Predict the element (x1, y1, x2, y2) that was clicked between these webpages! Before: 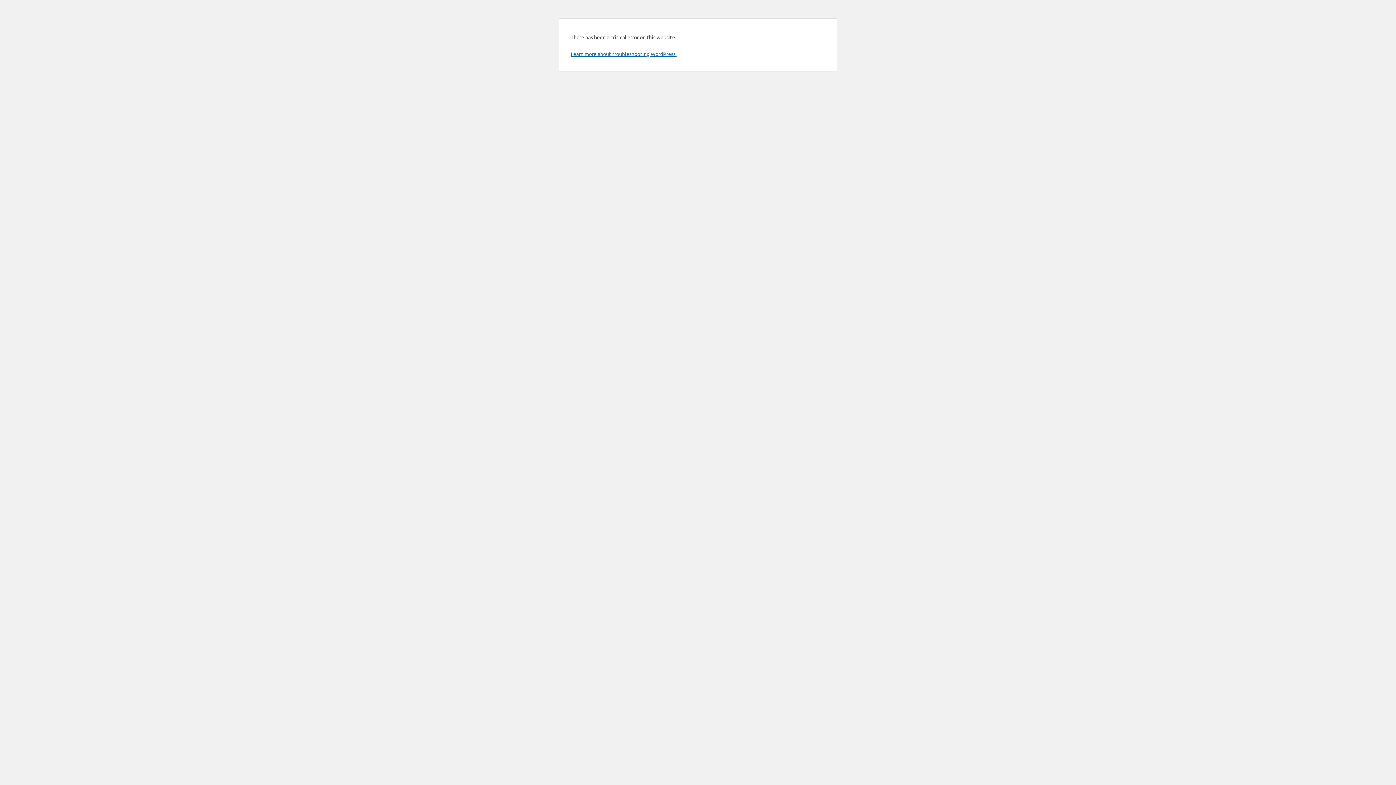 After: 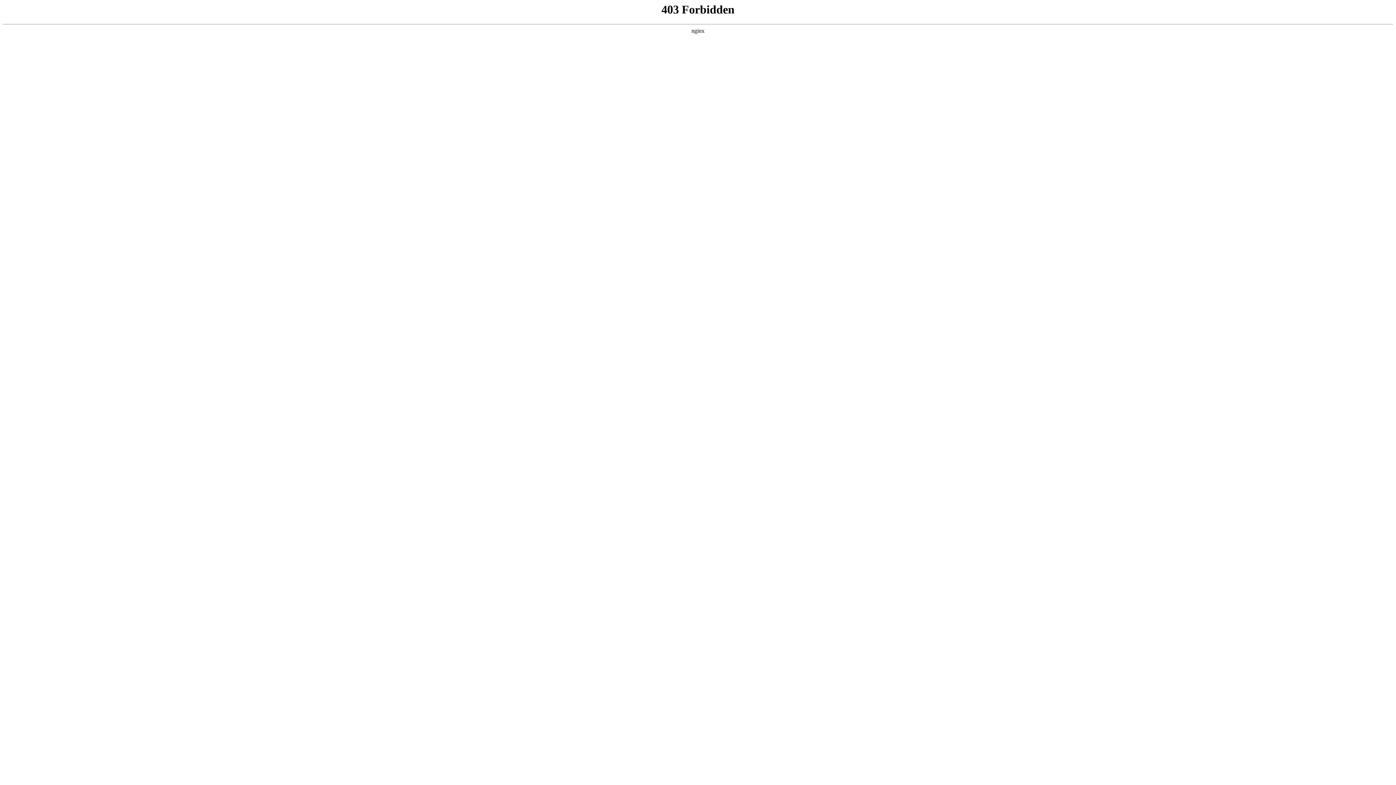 Action: bbox: (570, 50, 676, 57) label: Learn more about troubleshooting WordPress.